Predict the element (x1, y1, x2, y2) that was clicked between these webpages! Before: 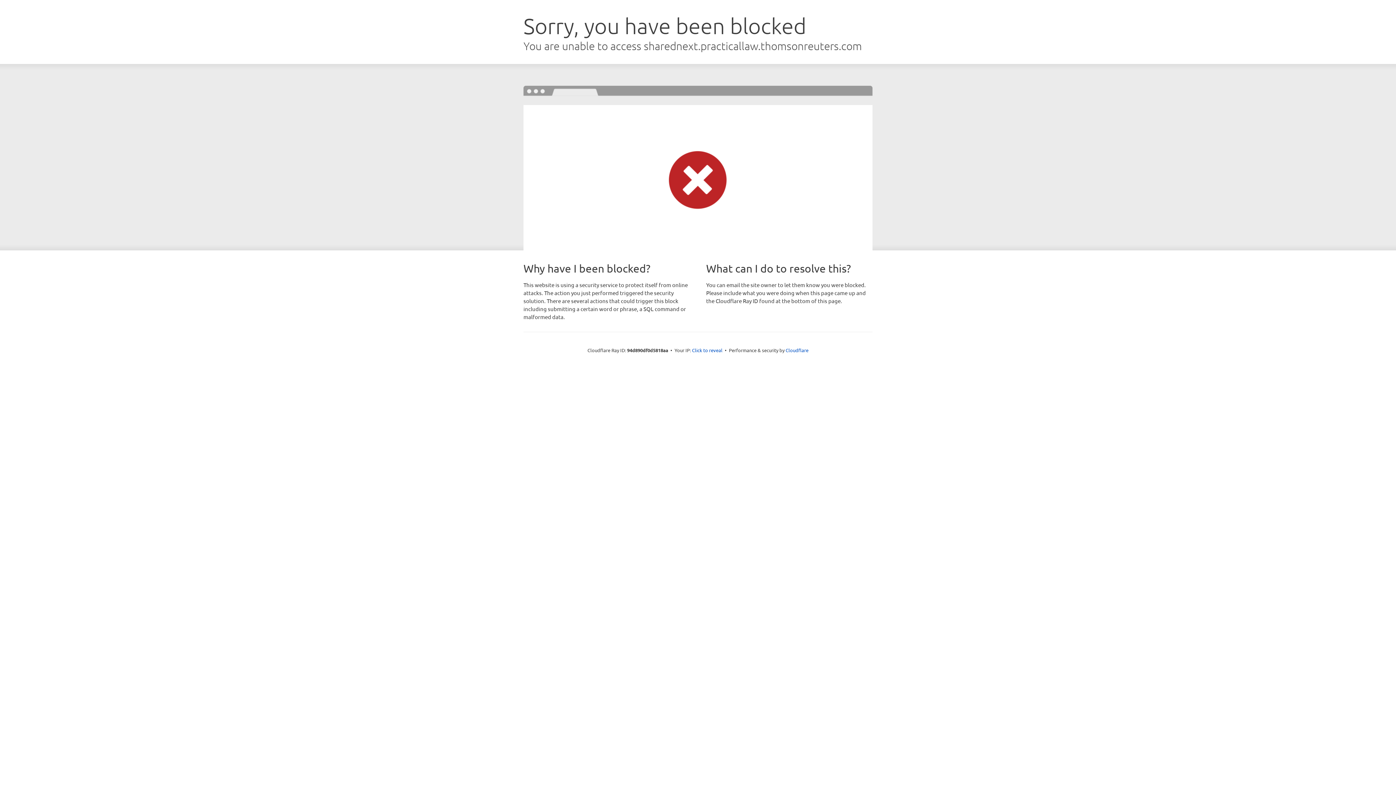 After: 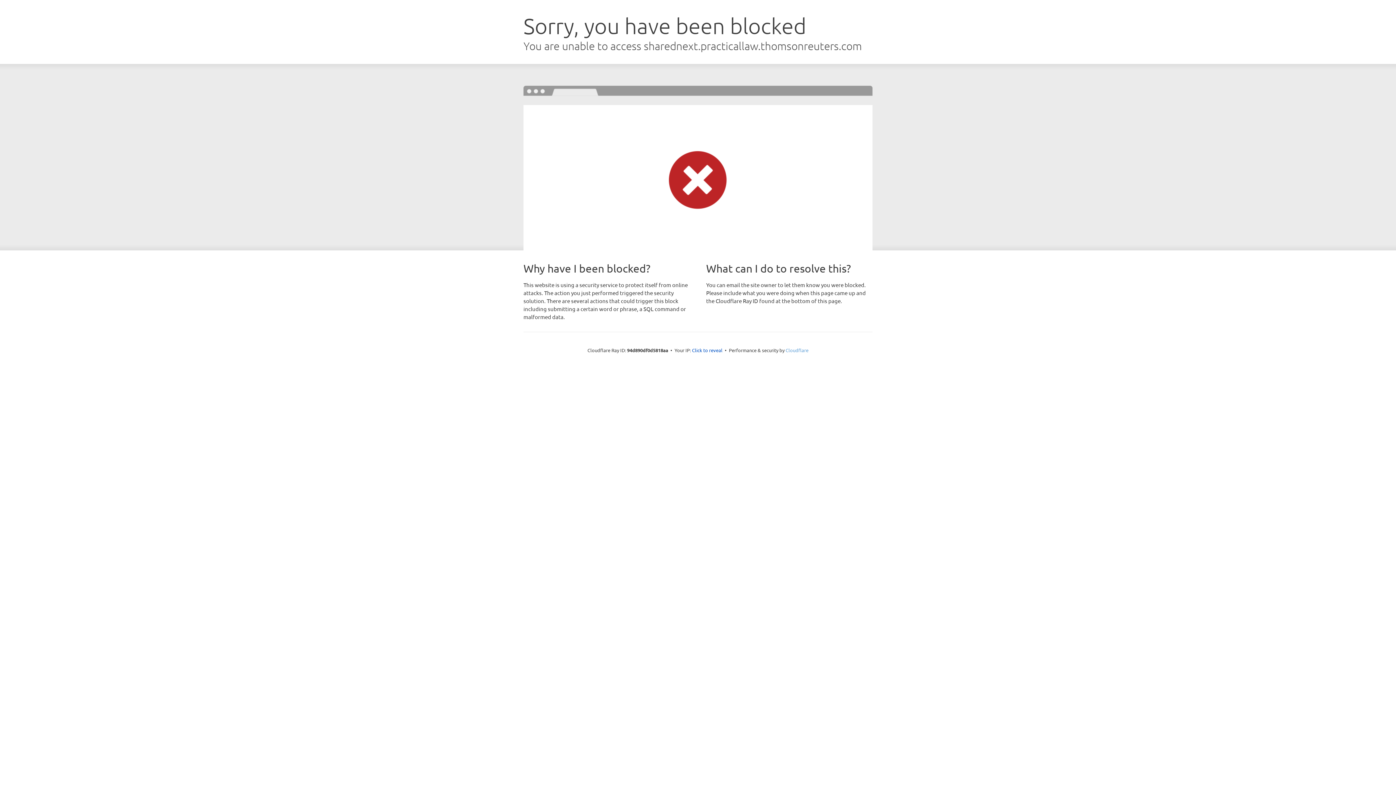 Action: bbox: (785, 347, 808, 353) label: Cloudflare